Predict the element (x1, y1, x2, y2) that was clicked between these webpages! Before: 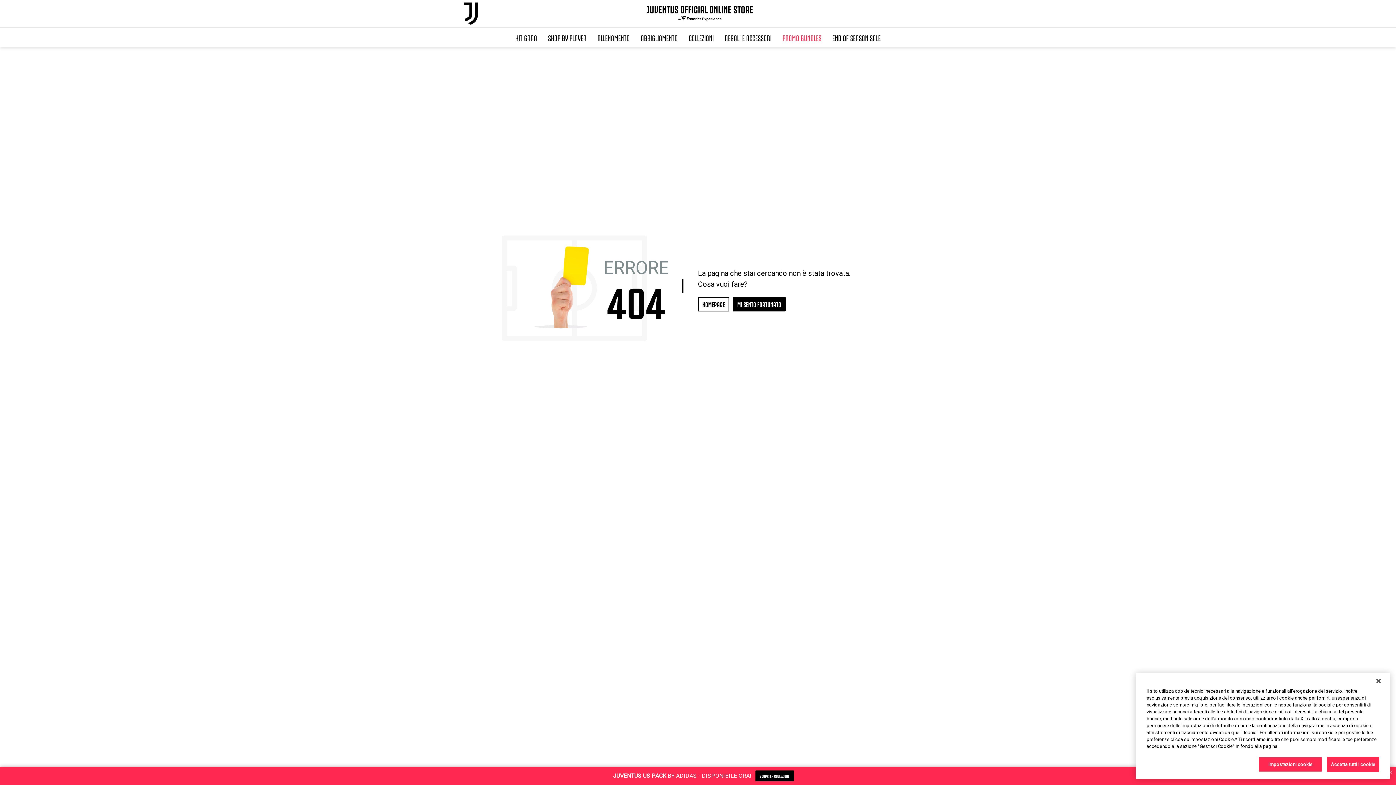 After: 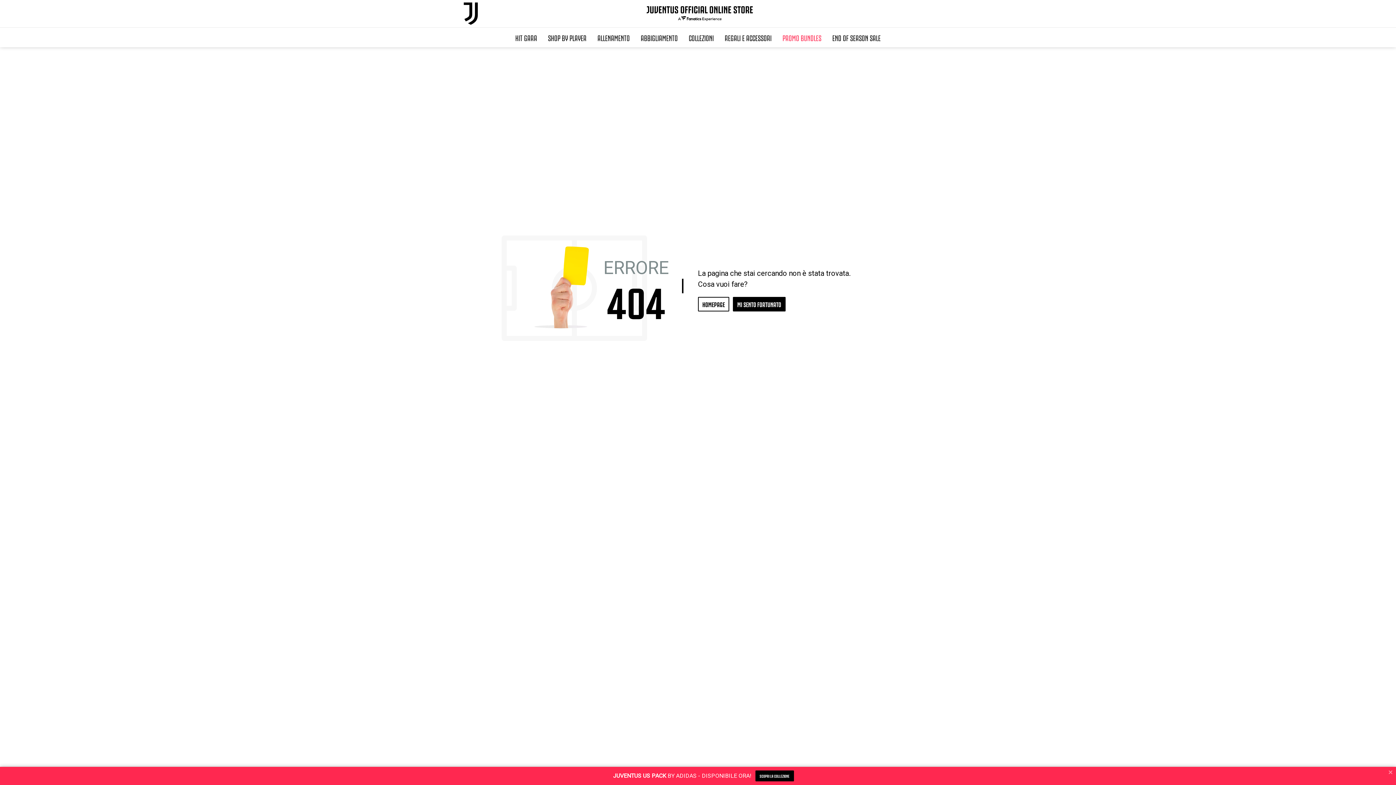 Action: label: Accetta tutti i cookie bbox: (1327, 757, 1379, 772)